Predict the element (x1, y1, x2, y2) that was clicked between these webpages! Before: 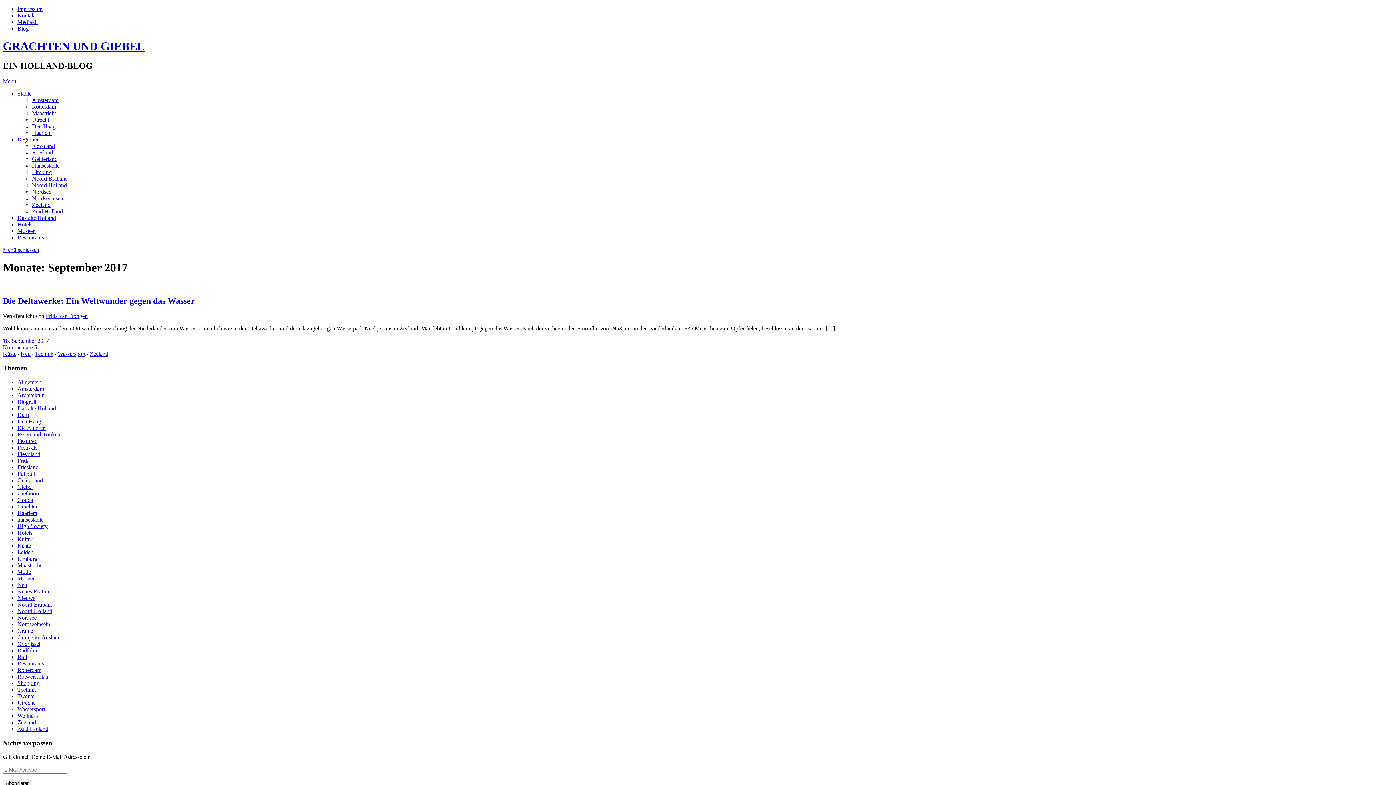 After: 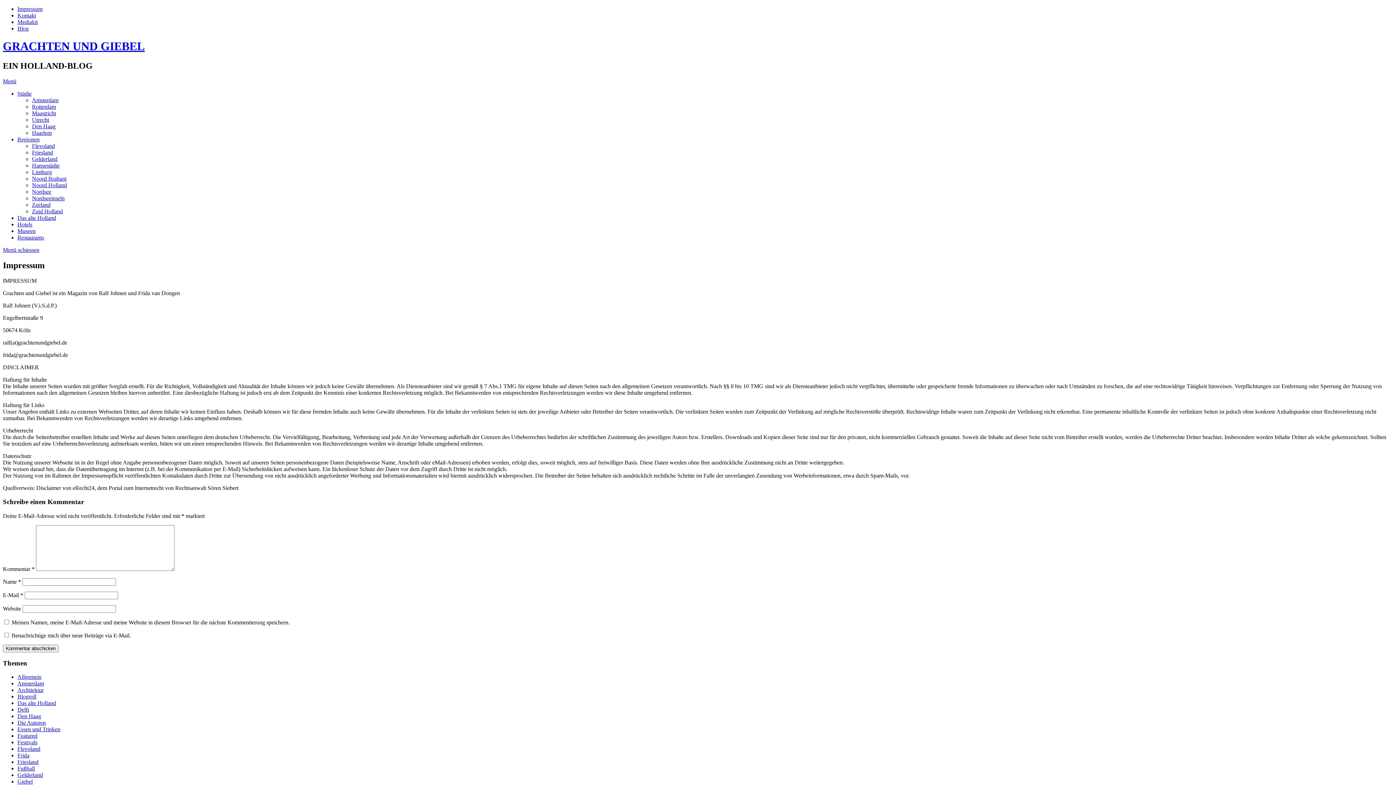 Action: label: Impressum bbox: (17, 5, 42, 12)